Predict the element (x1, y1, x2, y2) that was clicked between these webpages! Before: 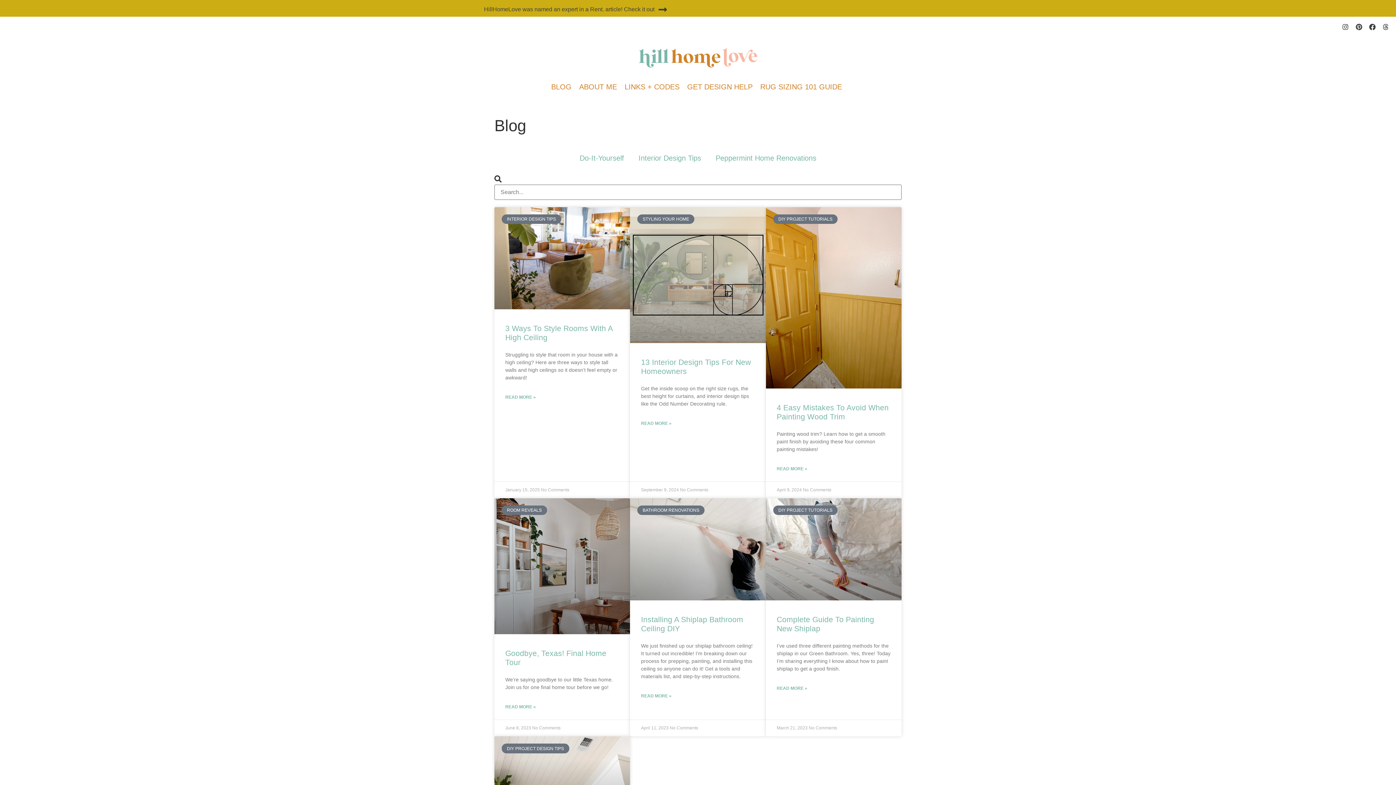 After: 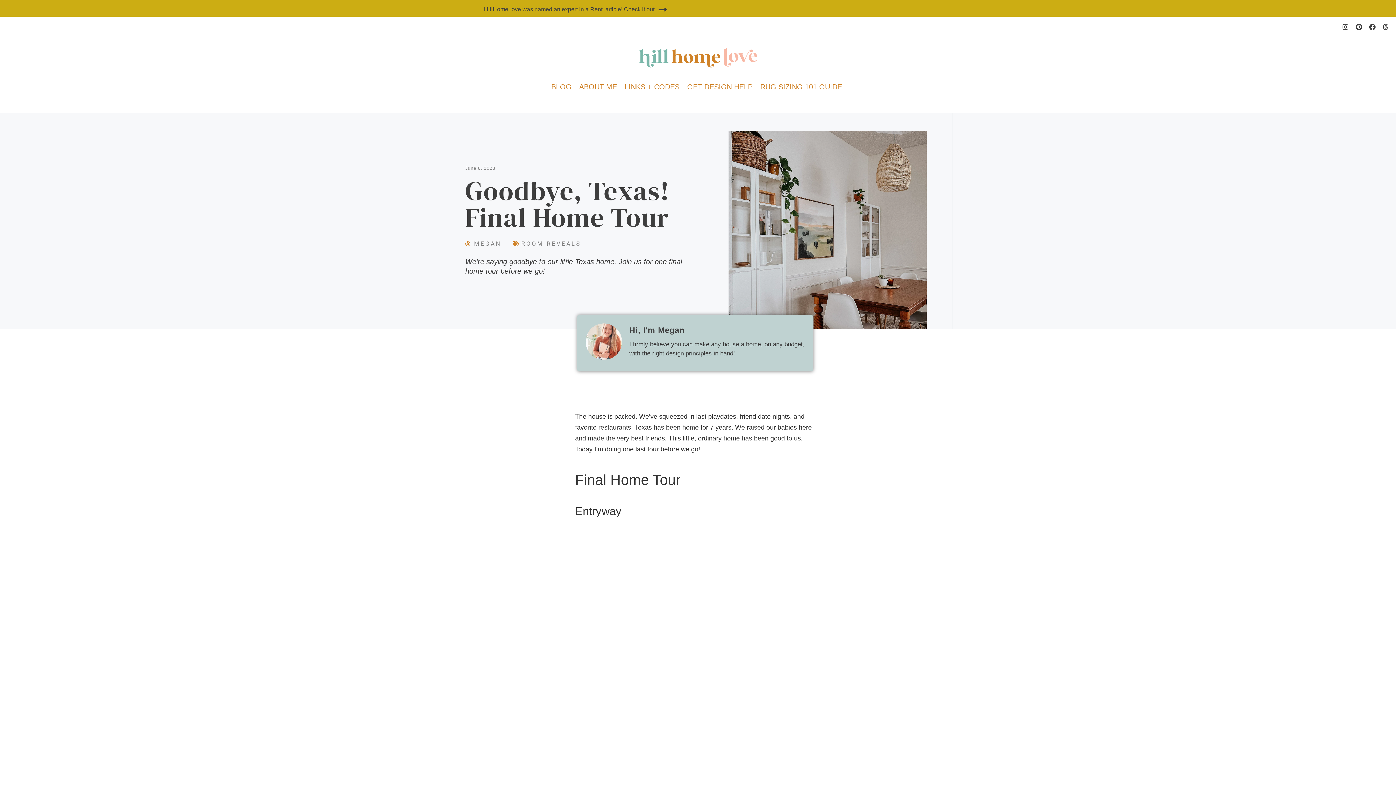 Action: bbox: (505, 701, 536, 712) label: Read more about Goodbye, Texas! Final Home Tour